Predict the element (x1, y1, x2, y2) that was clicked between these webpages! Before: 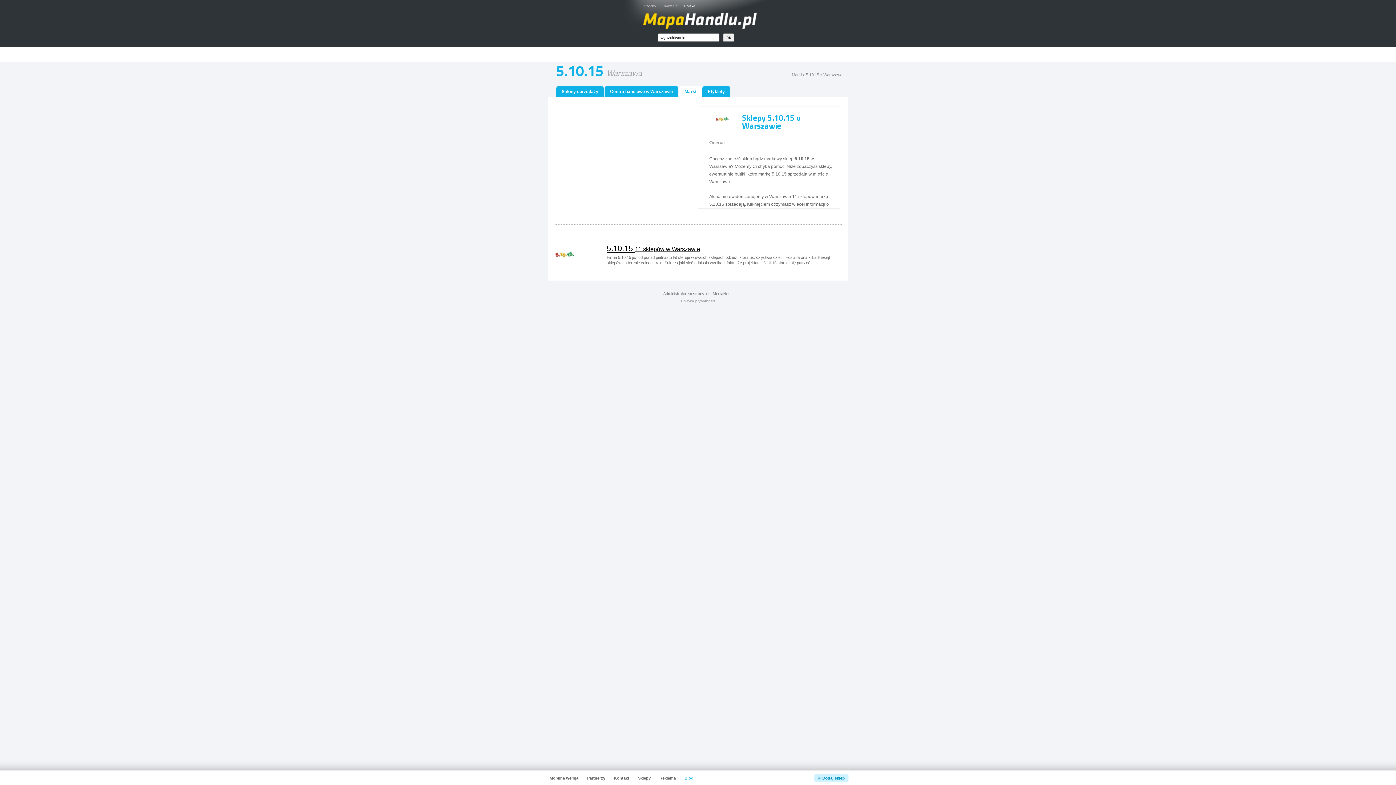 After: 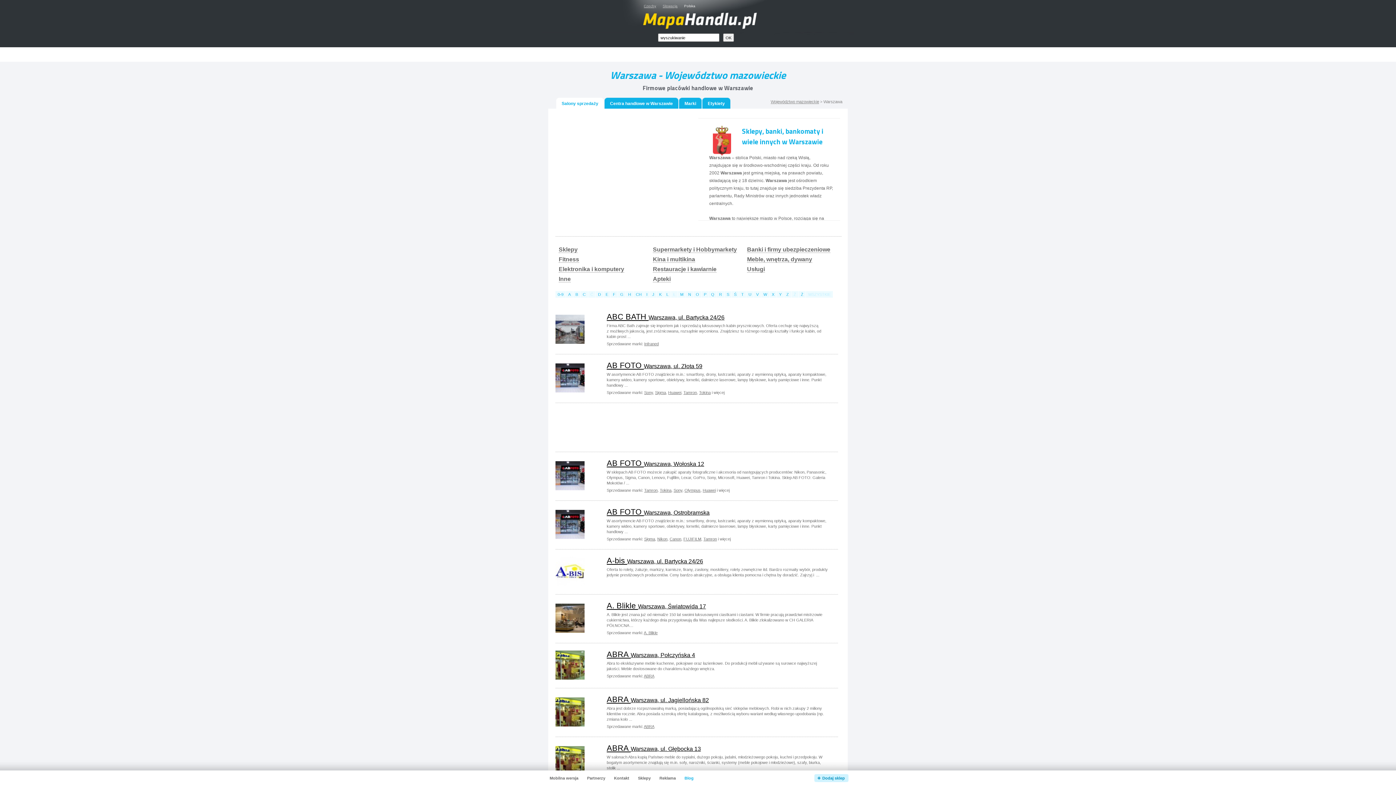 Action: label: Salony sprzedaży bbox: (561, 89, 598, 94)